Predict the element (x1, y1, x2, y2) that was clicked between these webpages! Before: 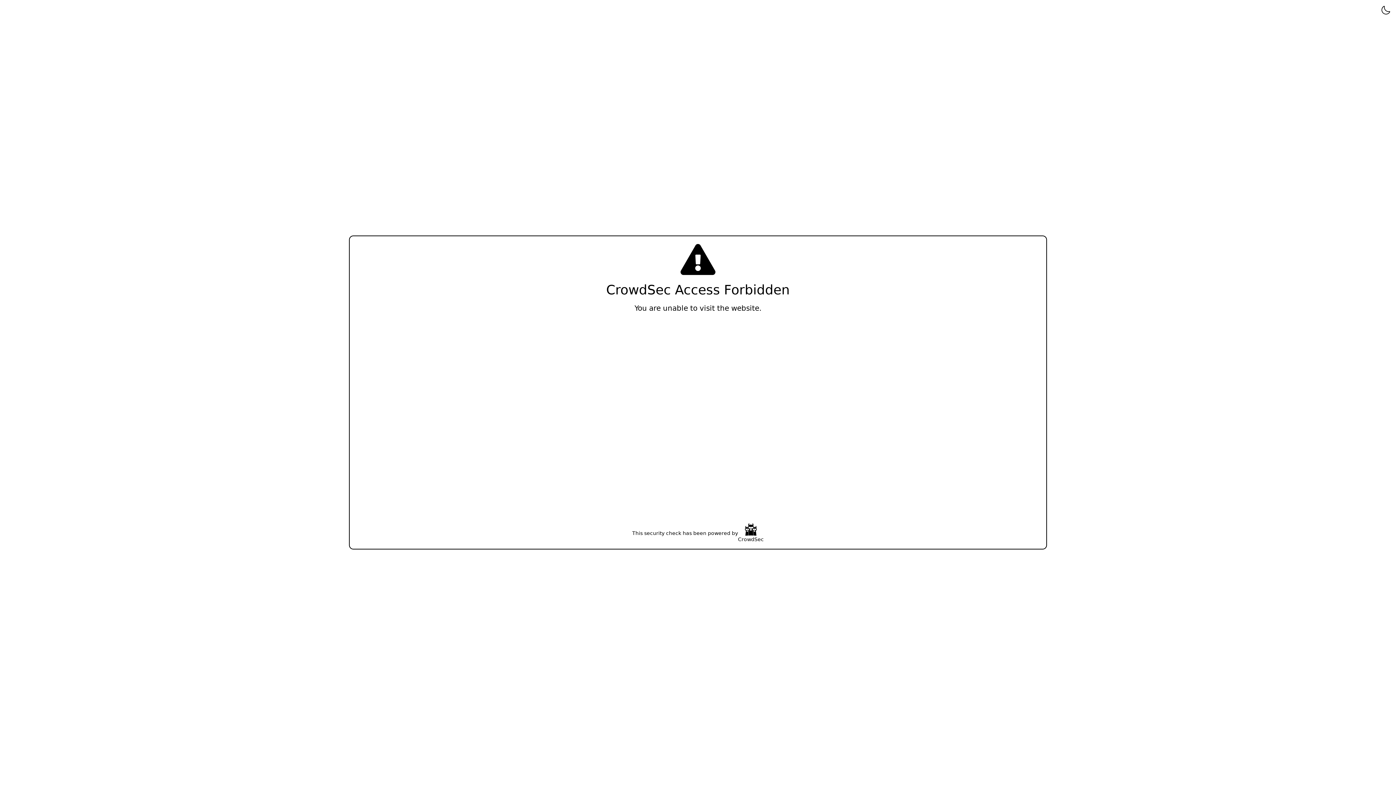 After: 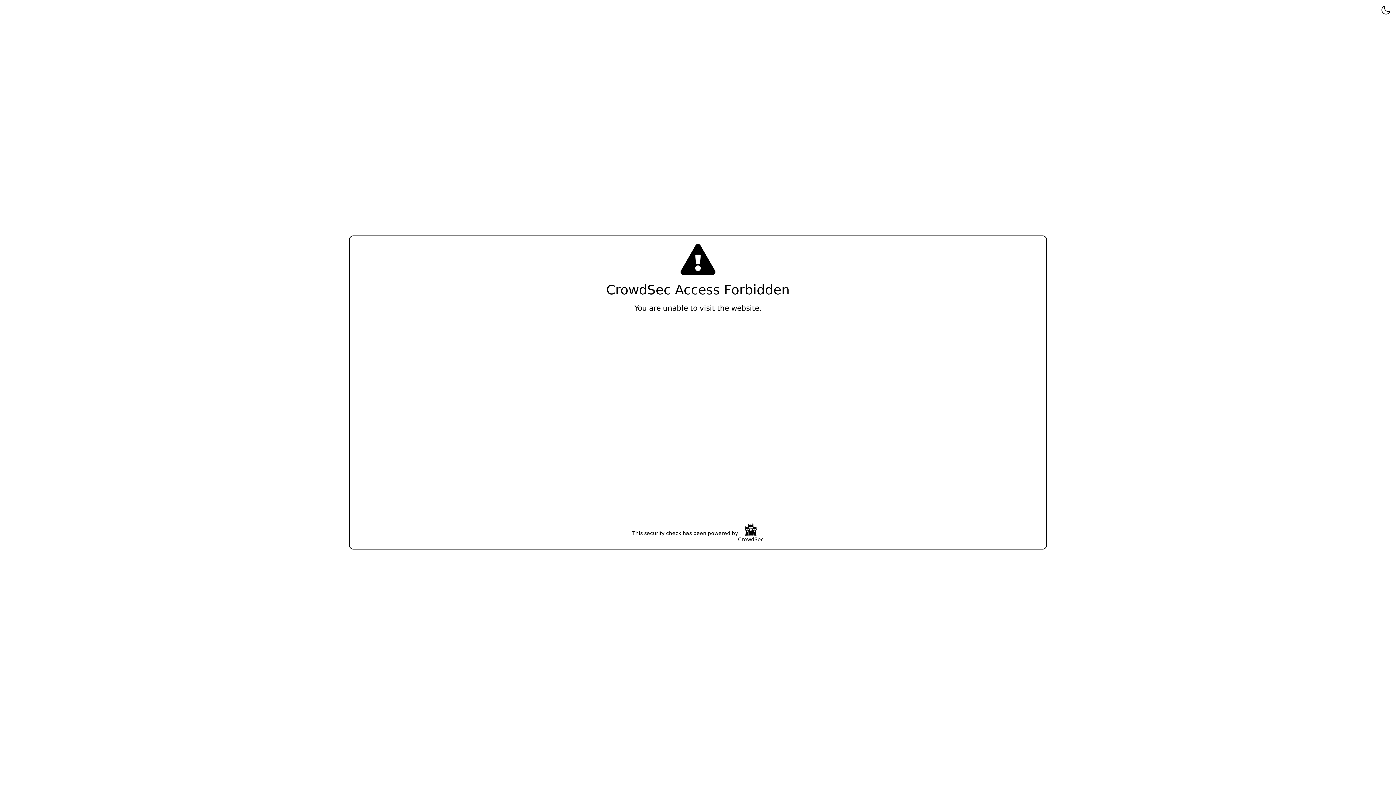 Action: label: CrowdSec bbox: (738, 523, 764, 543)